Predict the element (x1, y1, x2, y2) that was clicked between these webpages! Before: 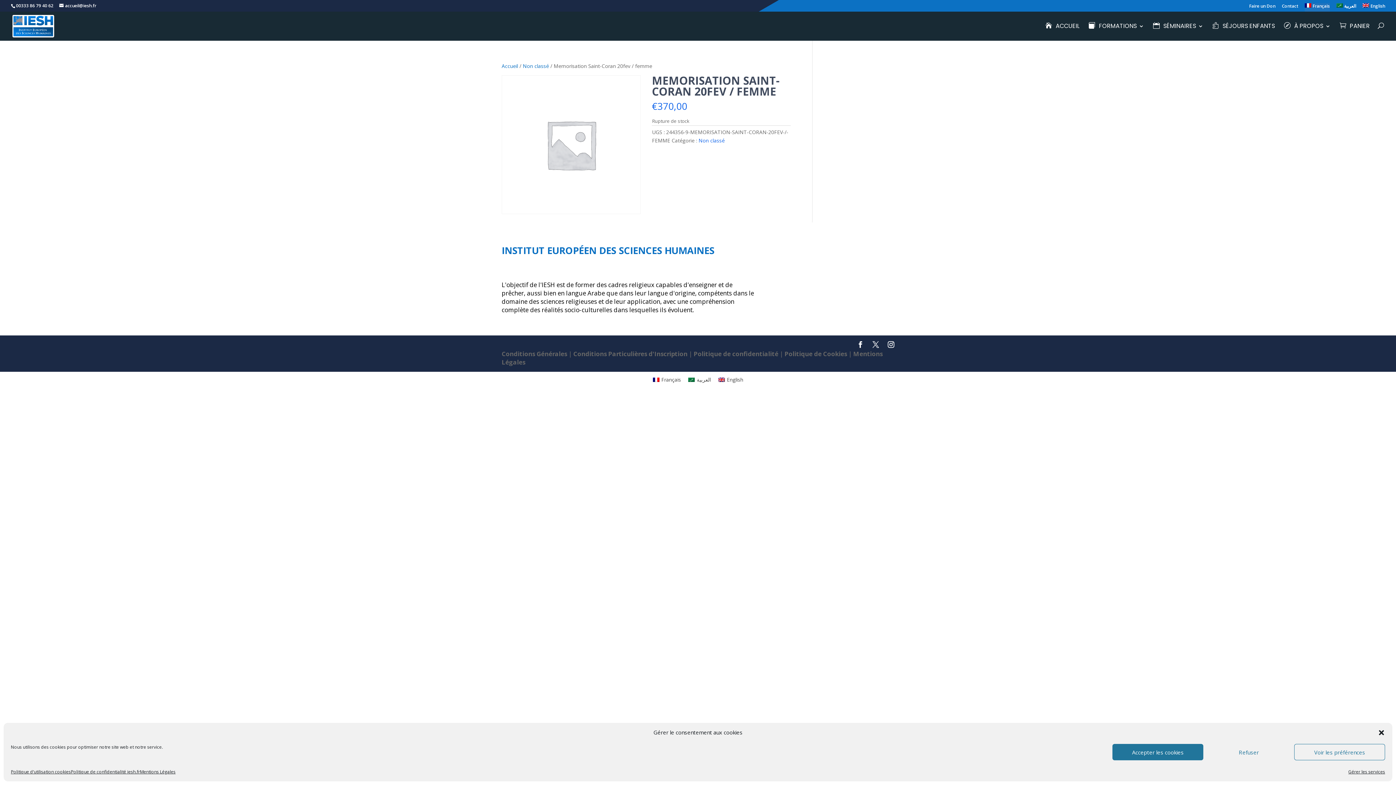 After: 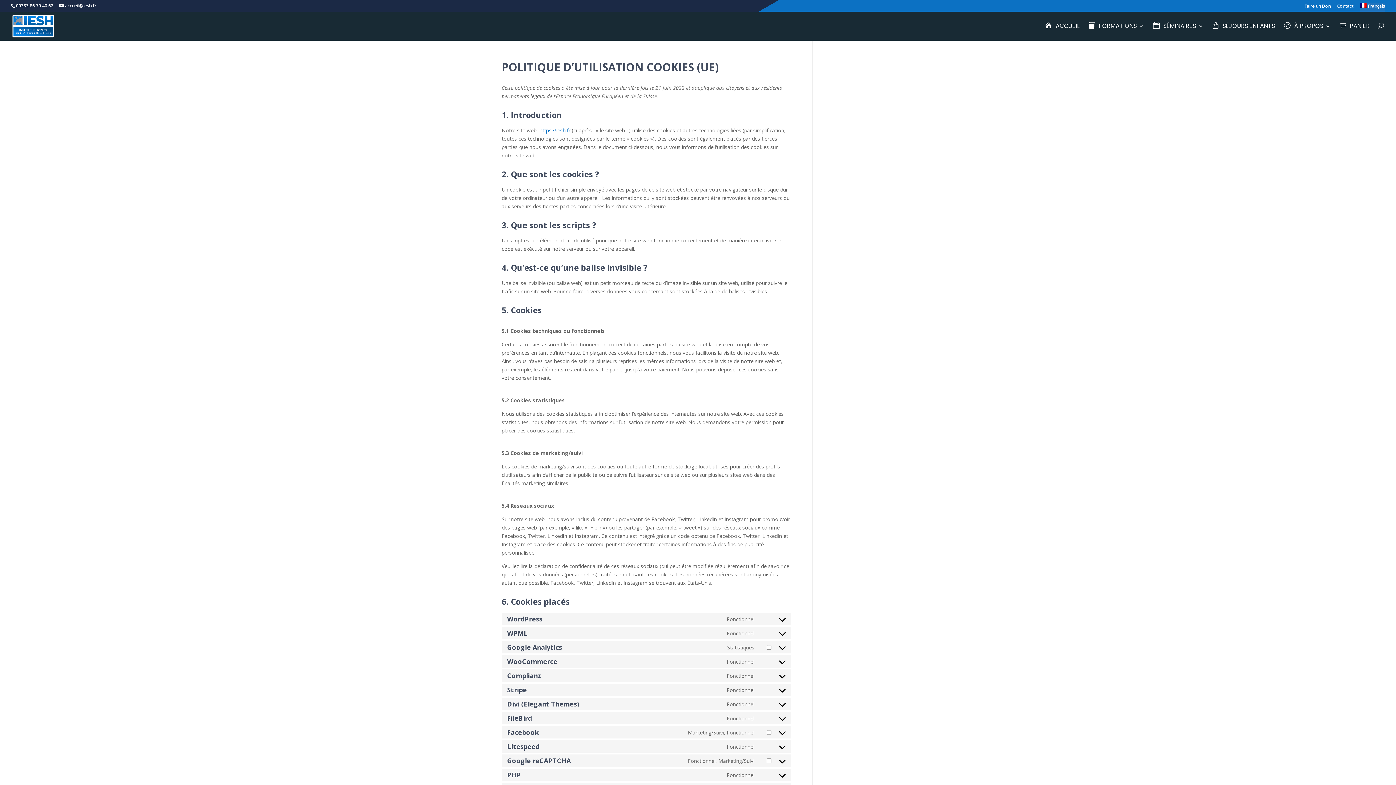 Action: bbox: (784, 349, 847, 358) label: Politique de Cookies